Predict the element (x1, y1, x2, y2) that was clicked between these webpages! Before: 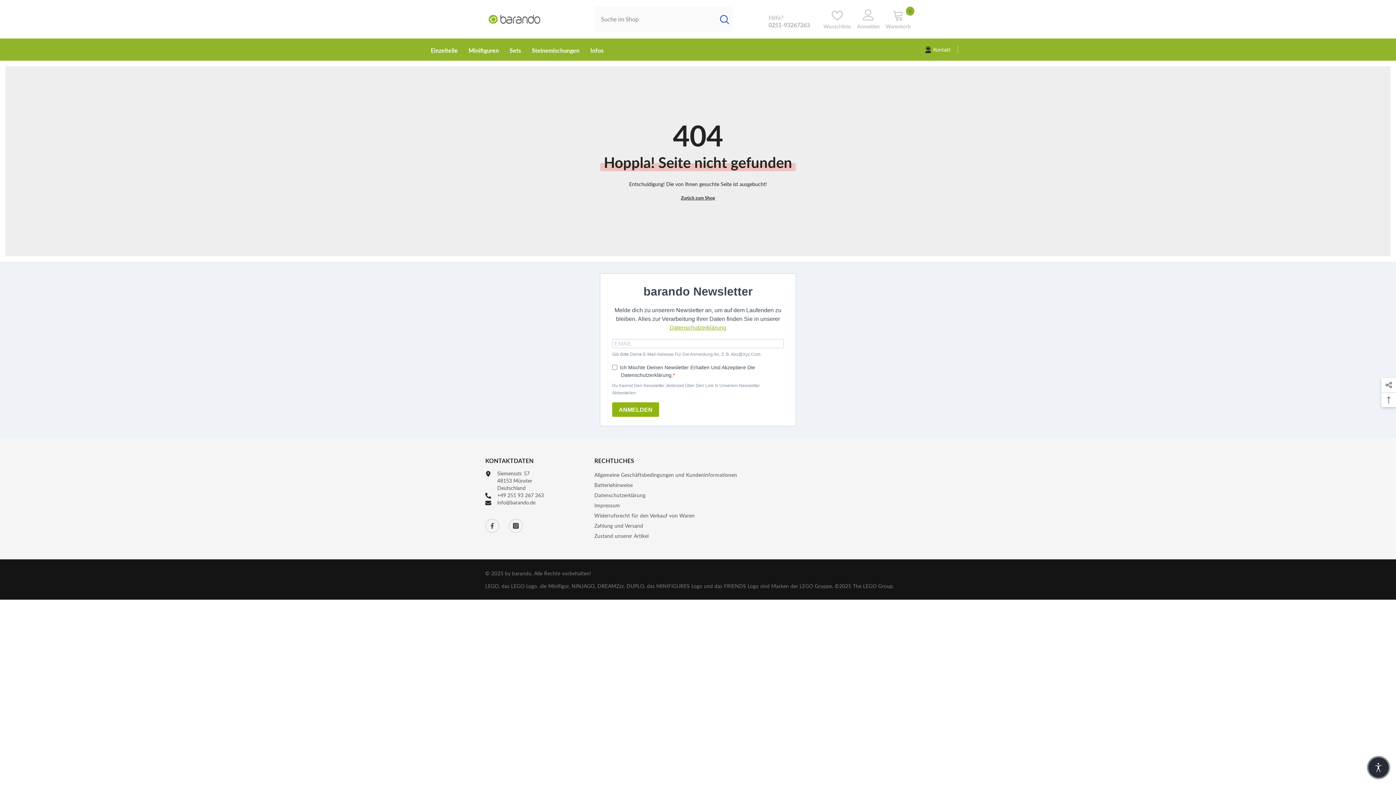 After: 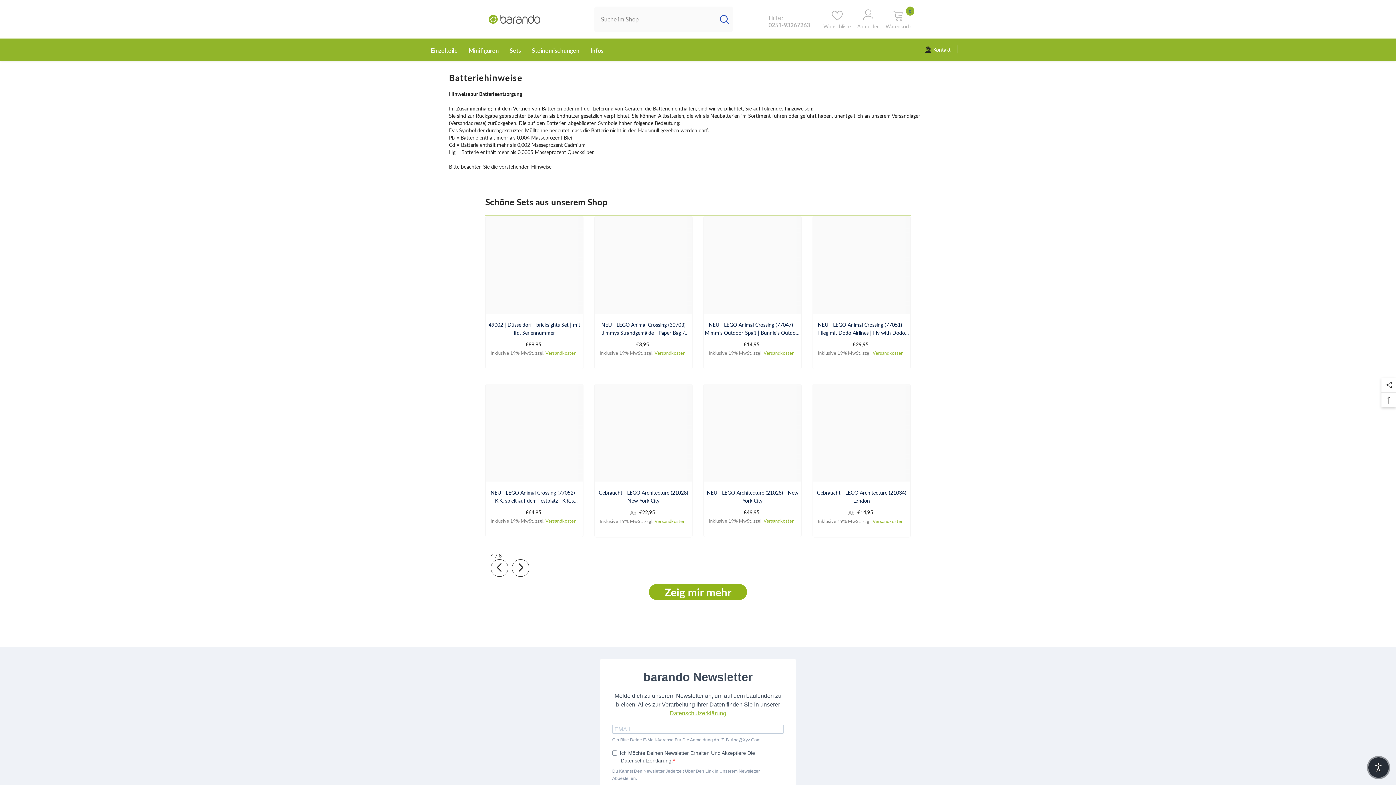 Action: label: Batteriehinweise bbox: (594, 480, 632, 490)